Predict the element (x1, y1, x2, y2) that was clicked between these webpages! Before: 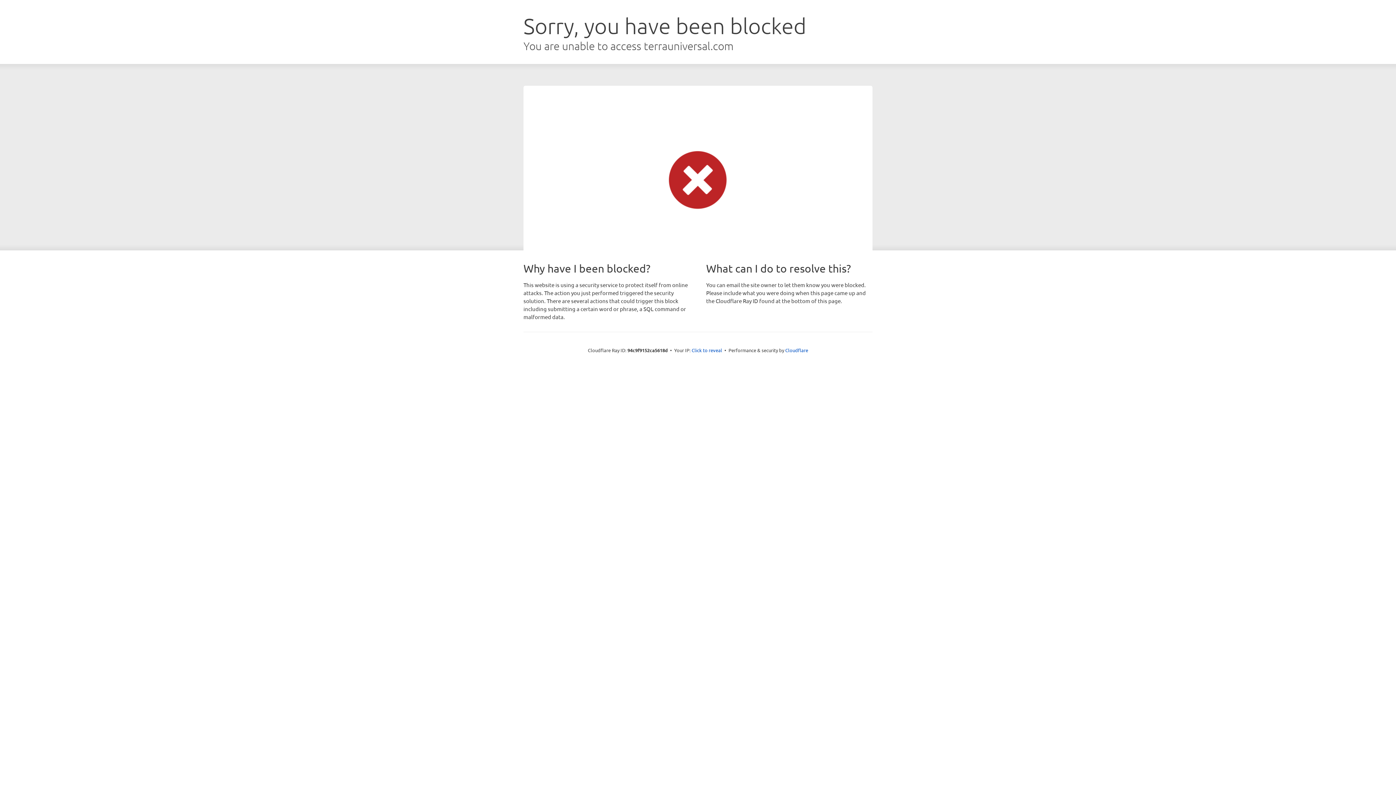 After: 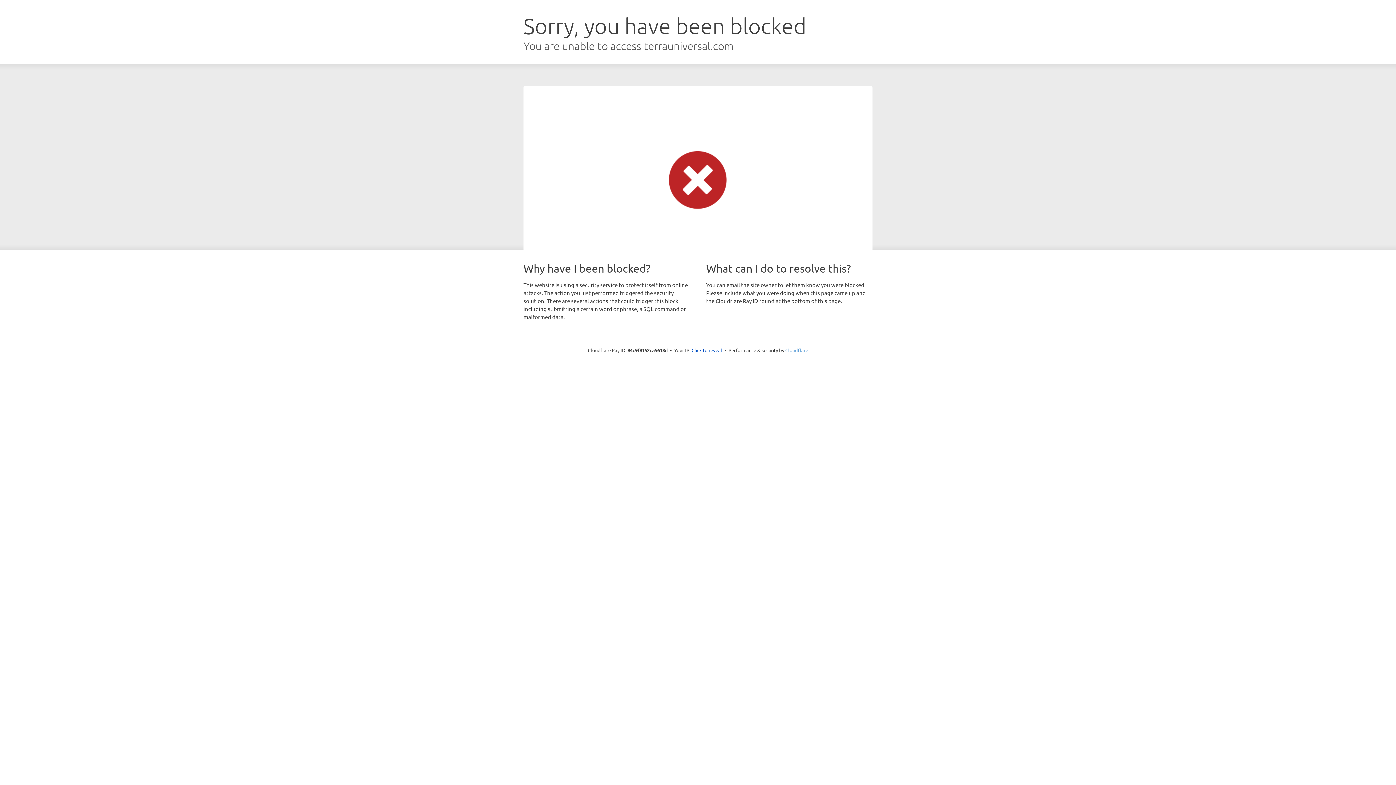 Action: label: Cloudflare bbox: (785, 347, 808, 353)